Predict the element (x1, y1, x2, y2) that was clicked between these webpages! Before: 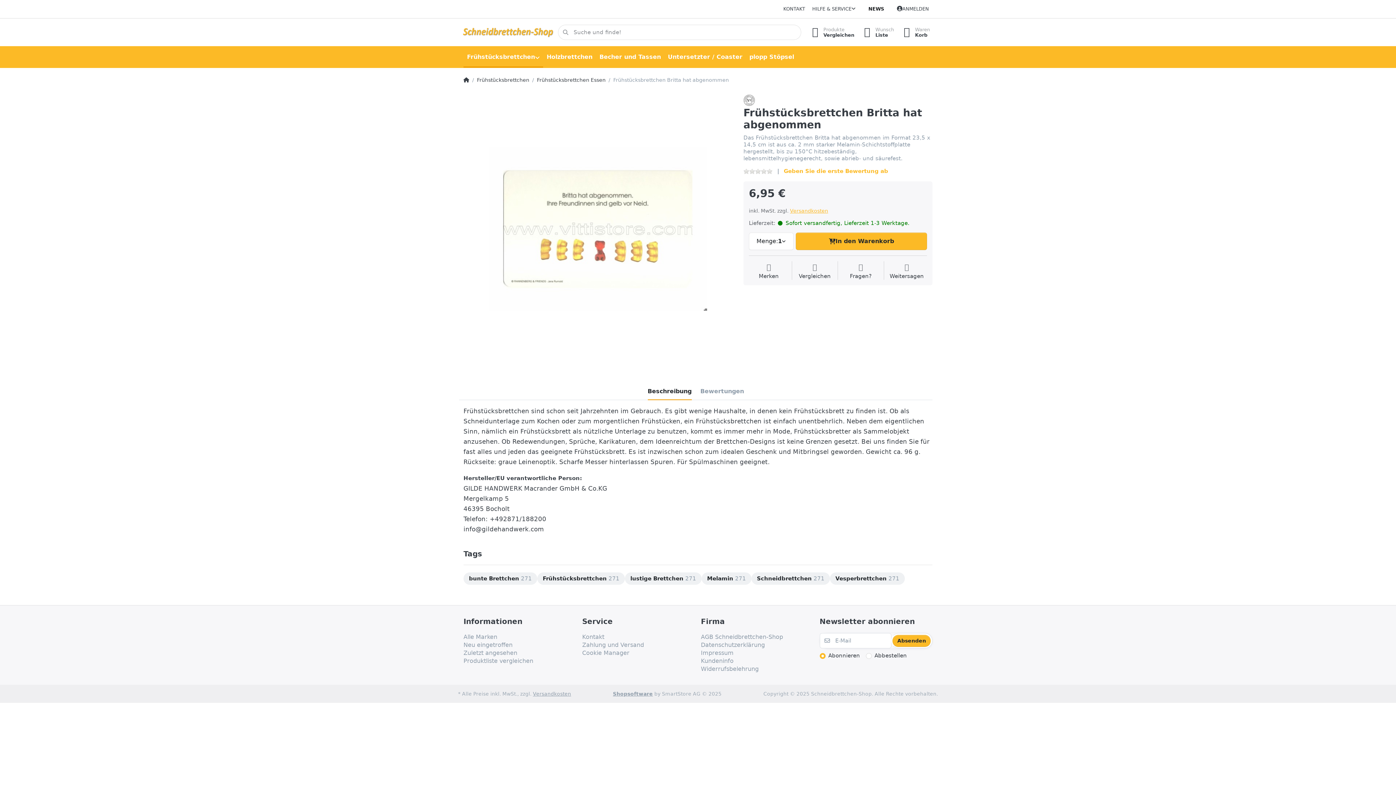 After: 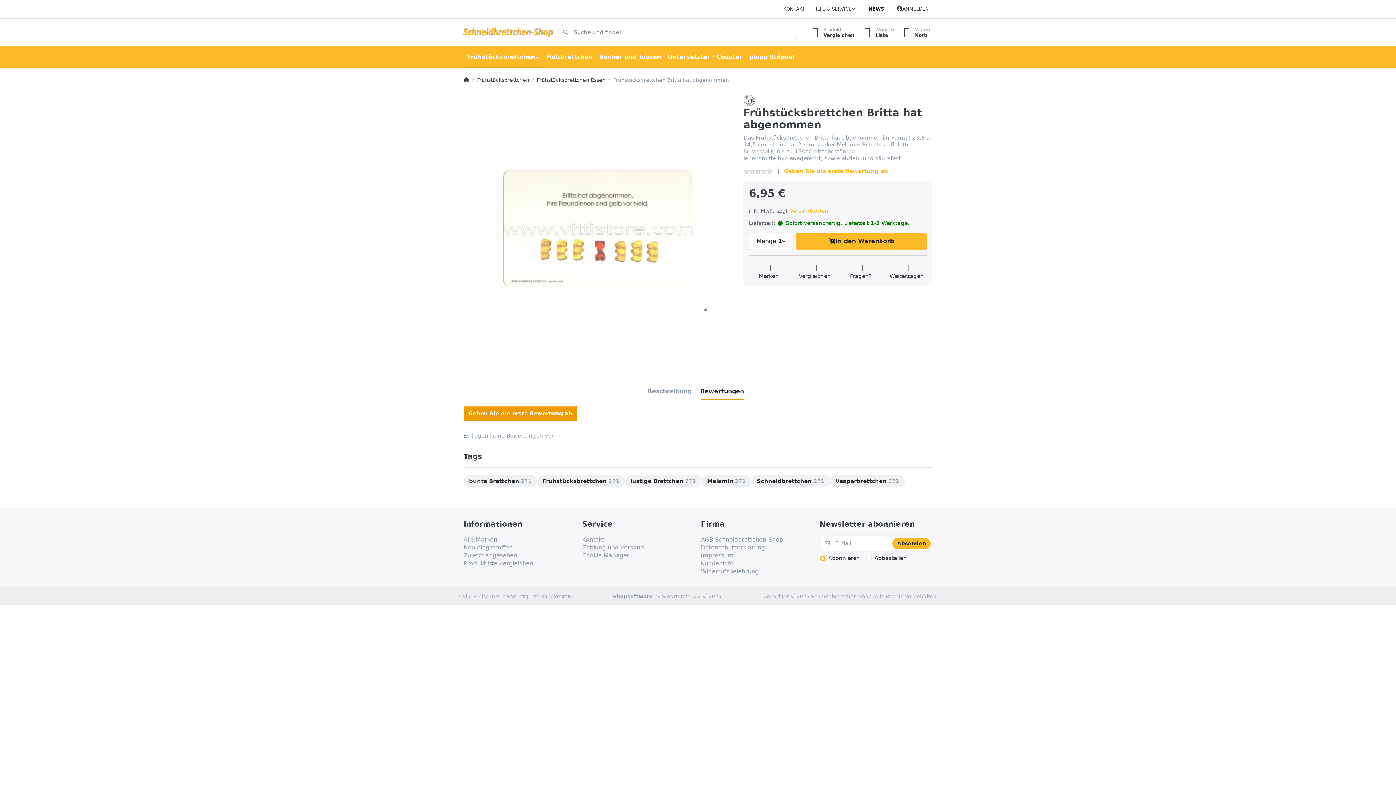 Action: label: Bewertungen bbox: (700, 382, 744, 400)